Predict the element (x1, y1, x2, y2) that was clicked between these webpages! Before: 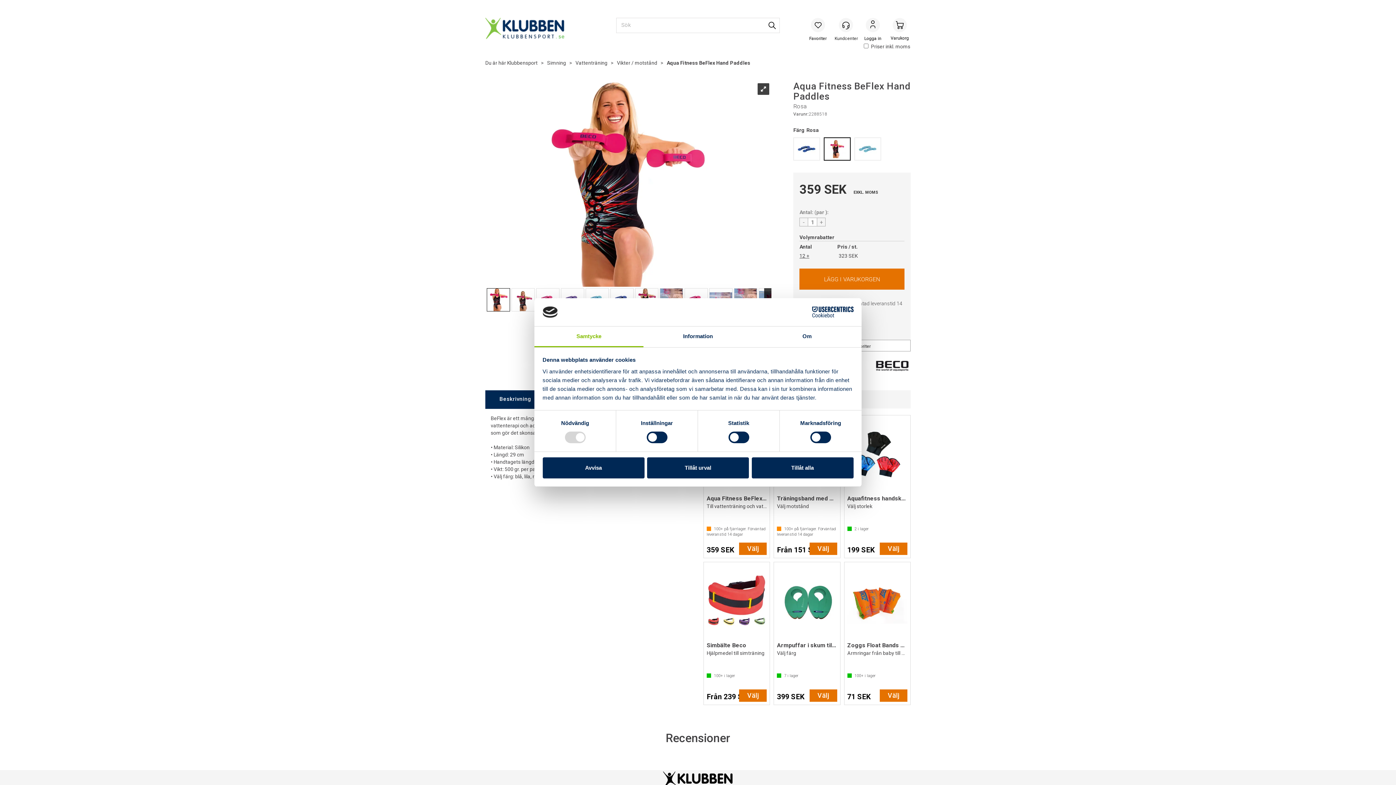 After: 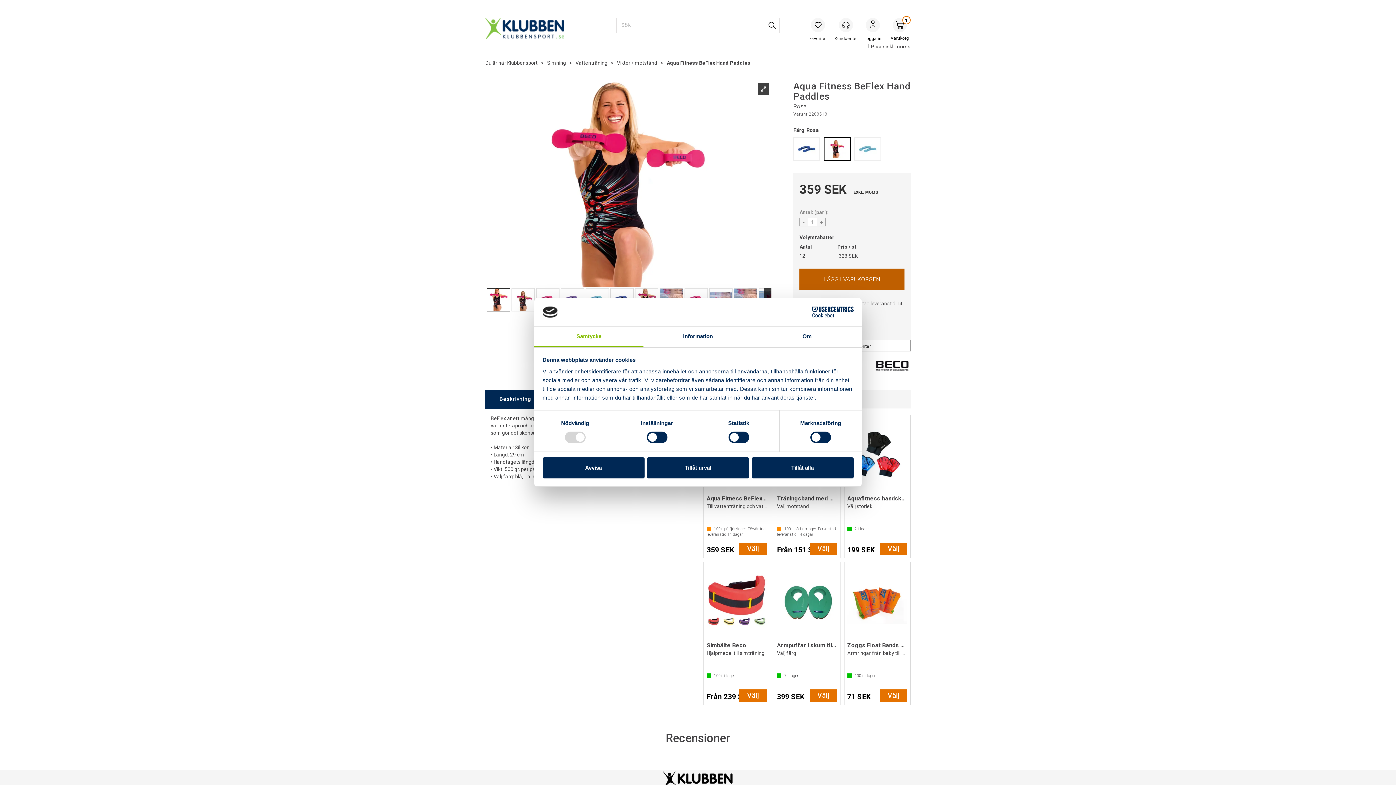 Action: bbox: (799, 232, 904, 253) label: Köp